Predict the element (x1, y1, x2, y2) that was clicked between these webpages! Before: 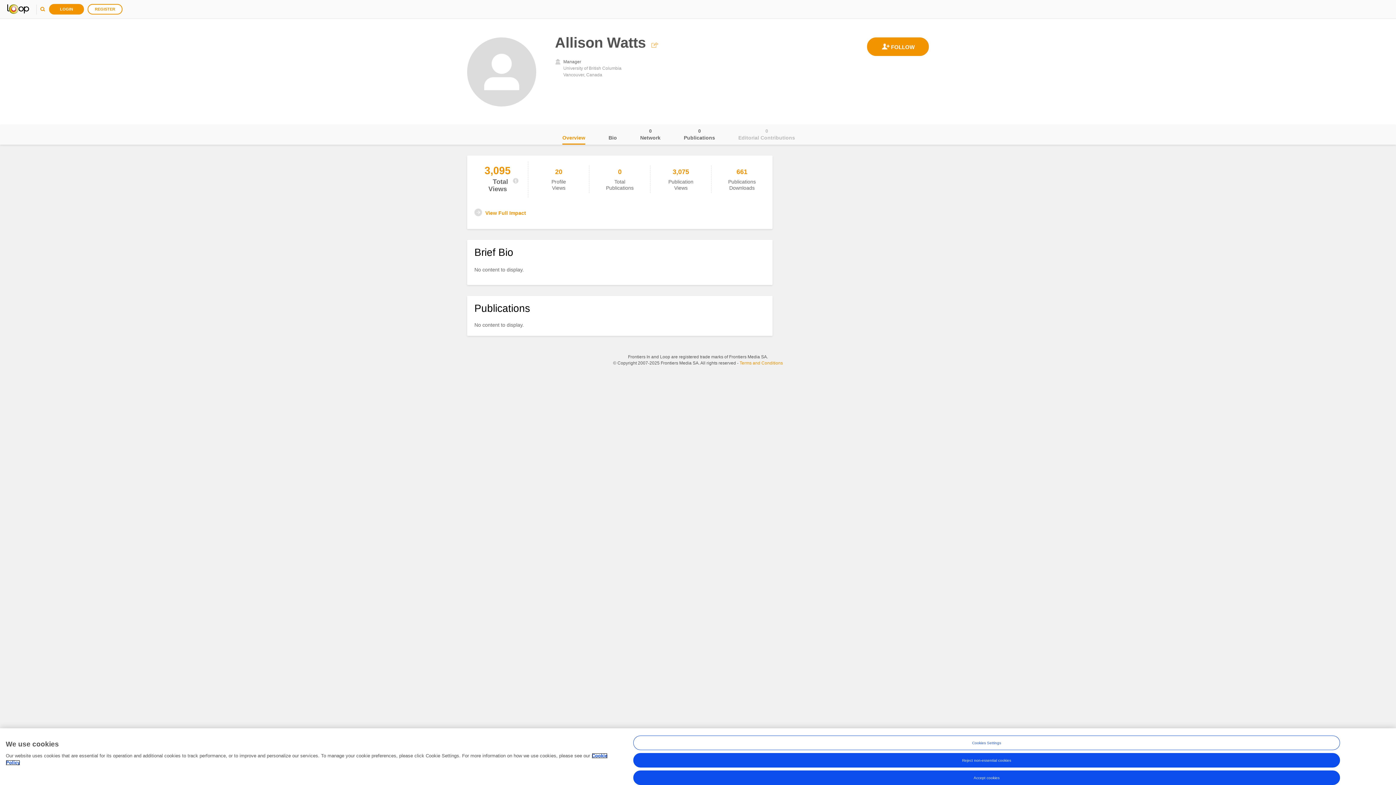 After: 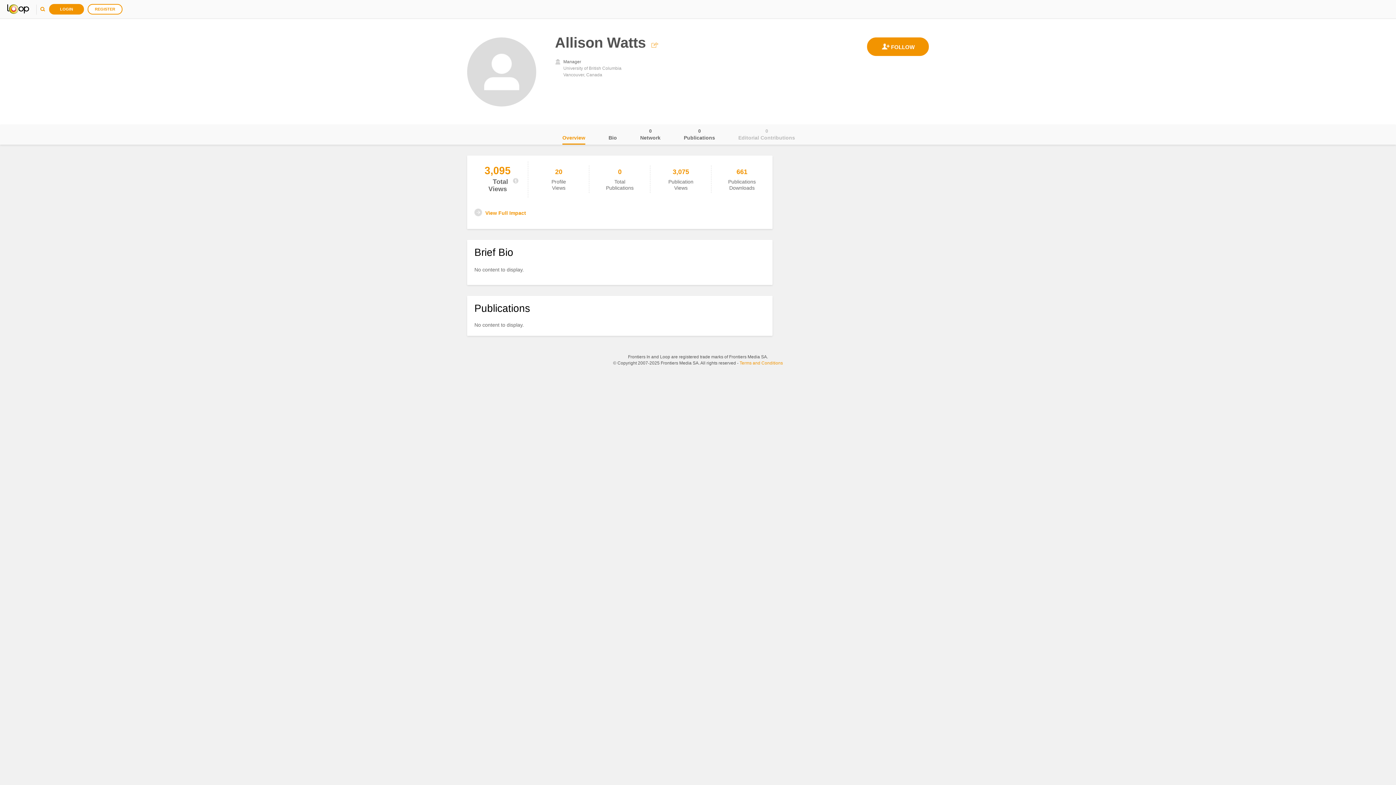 Action: label: Accept cookies bbox: (633, 773, 1340, 787)